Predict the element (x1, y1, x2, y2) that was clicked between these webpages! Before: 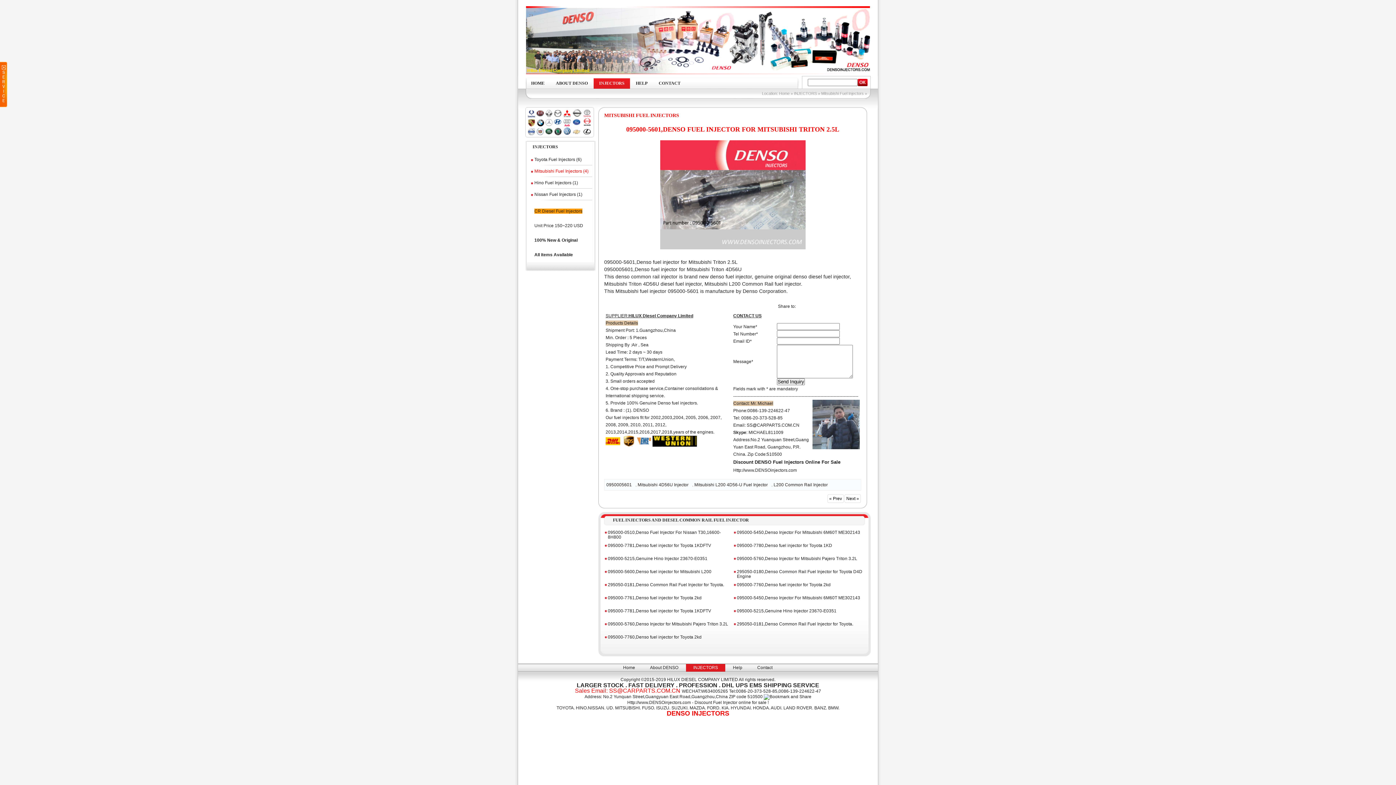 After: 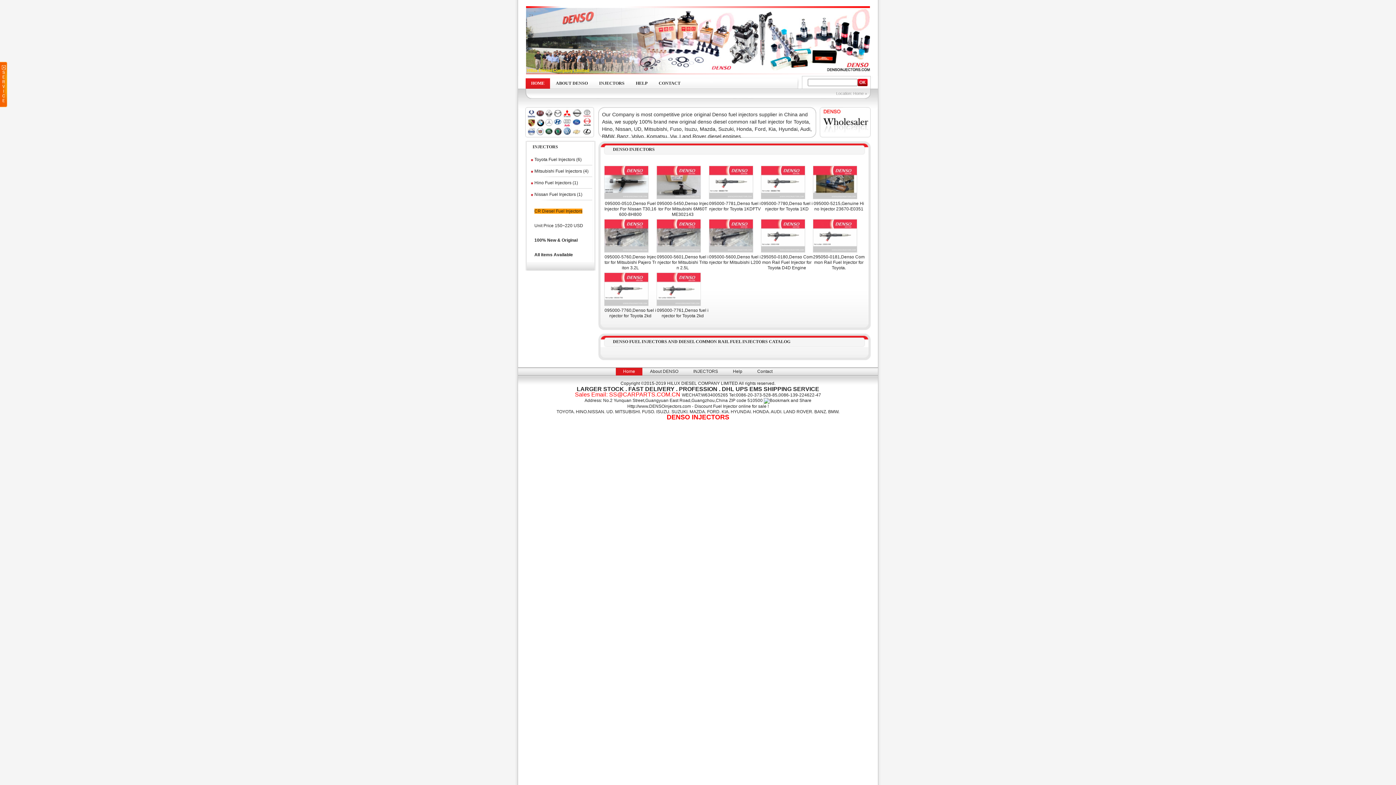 Action: label: Injector bbox: (723, 700, 737, 705)